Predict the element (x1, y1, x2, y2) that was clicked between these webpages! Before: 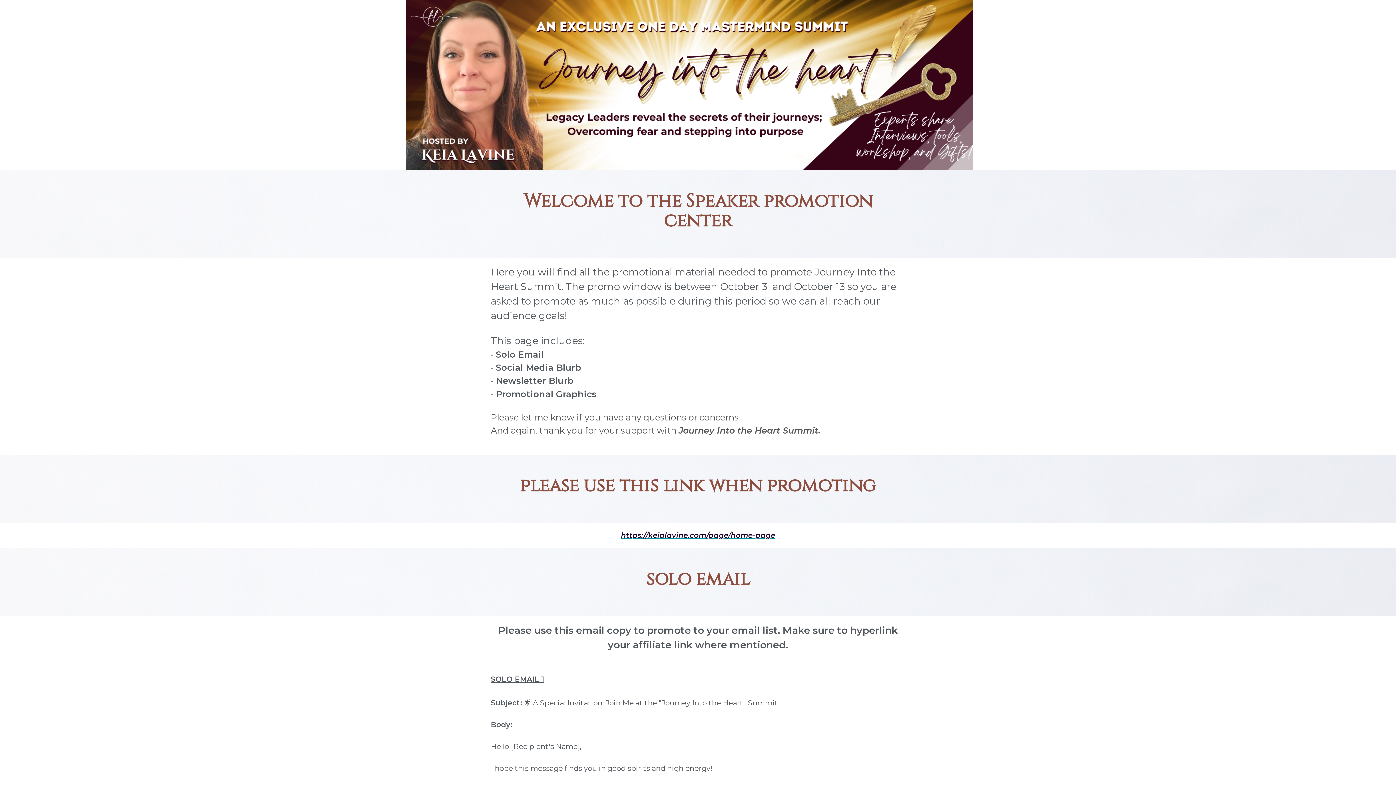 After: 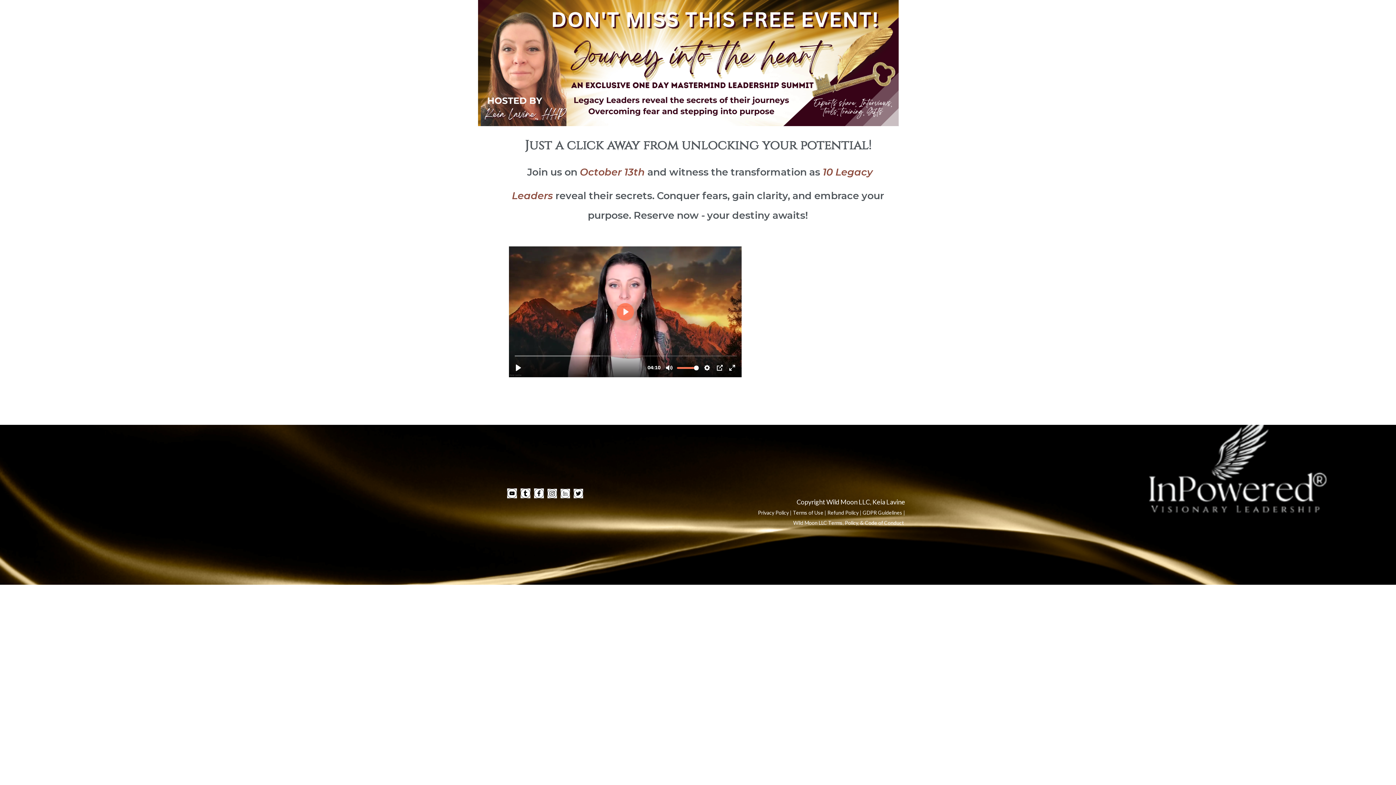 Action: label: https://keialavine.com/page/home-page bbox: (621, 531, 775, 539)